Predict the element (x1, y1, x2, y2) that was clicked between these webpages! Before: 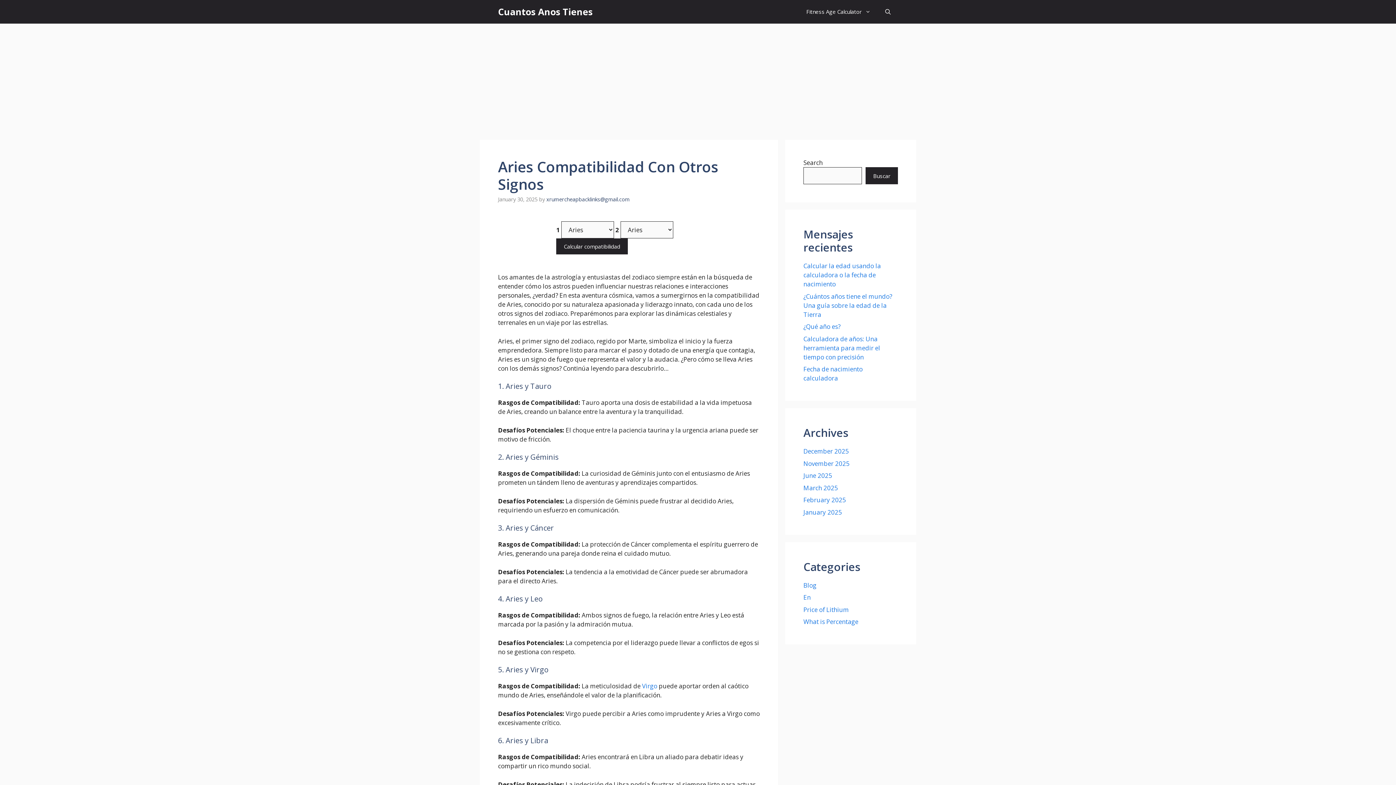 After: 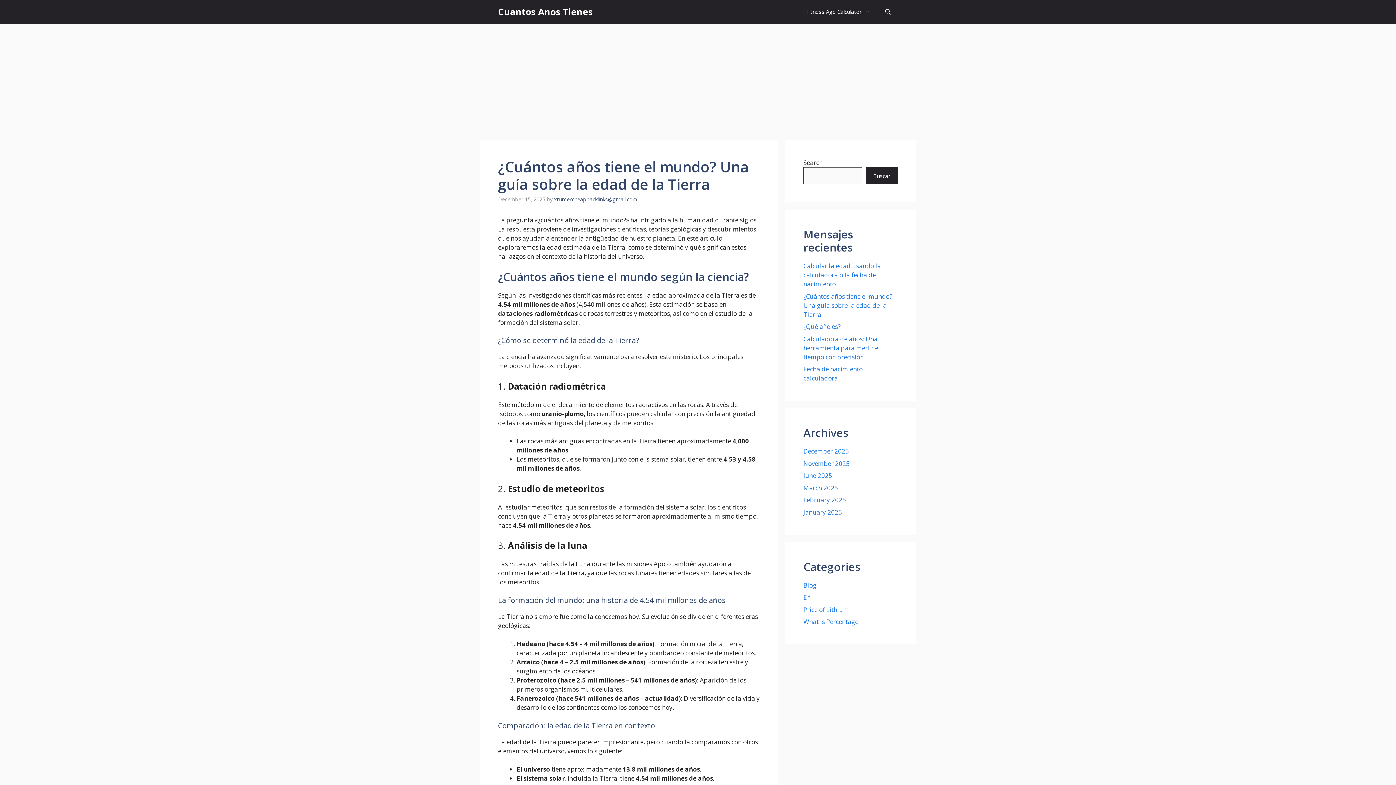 Action: label: ¿Cuántos años tiene el mundo? Una guía sobre la edad de la Tierra bbox: (803, 292, 892, 318)